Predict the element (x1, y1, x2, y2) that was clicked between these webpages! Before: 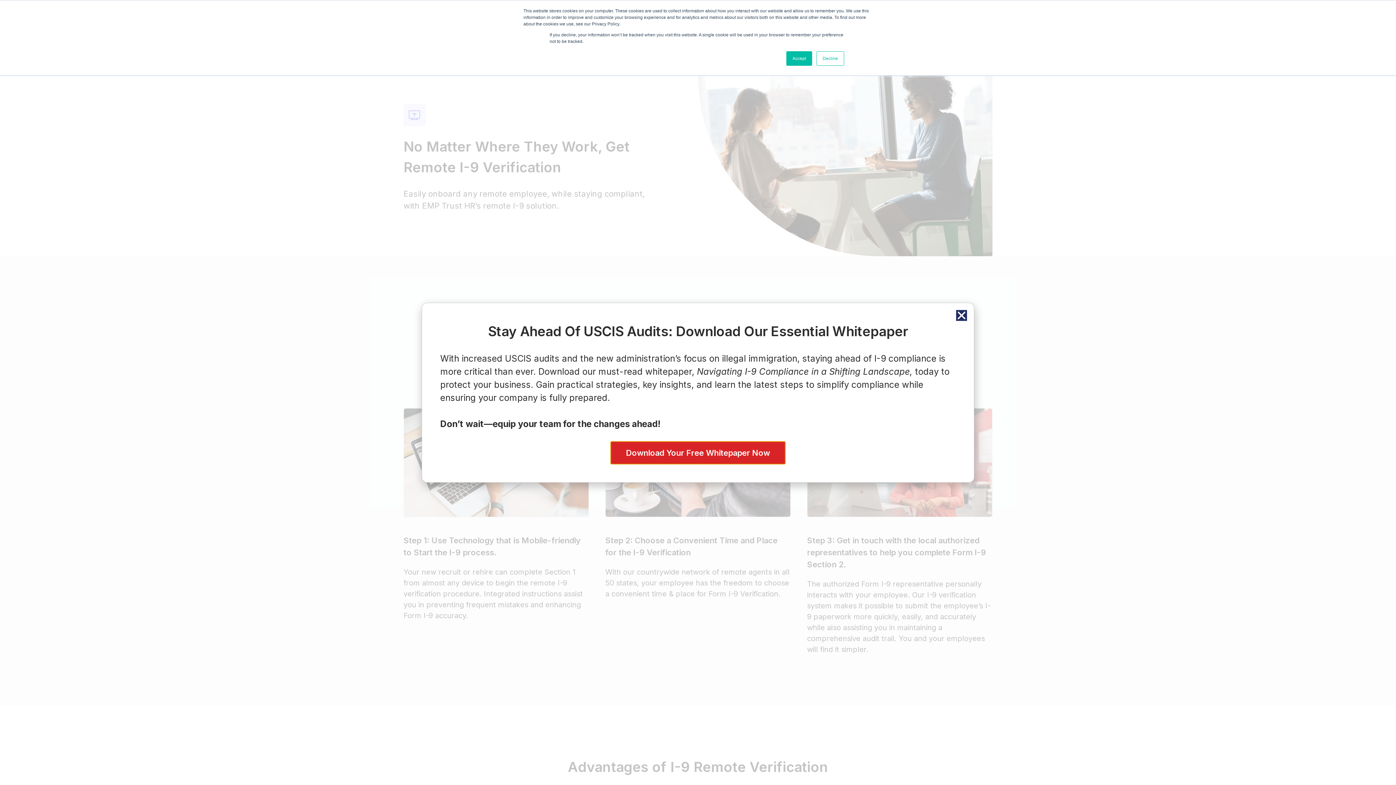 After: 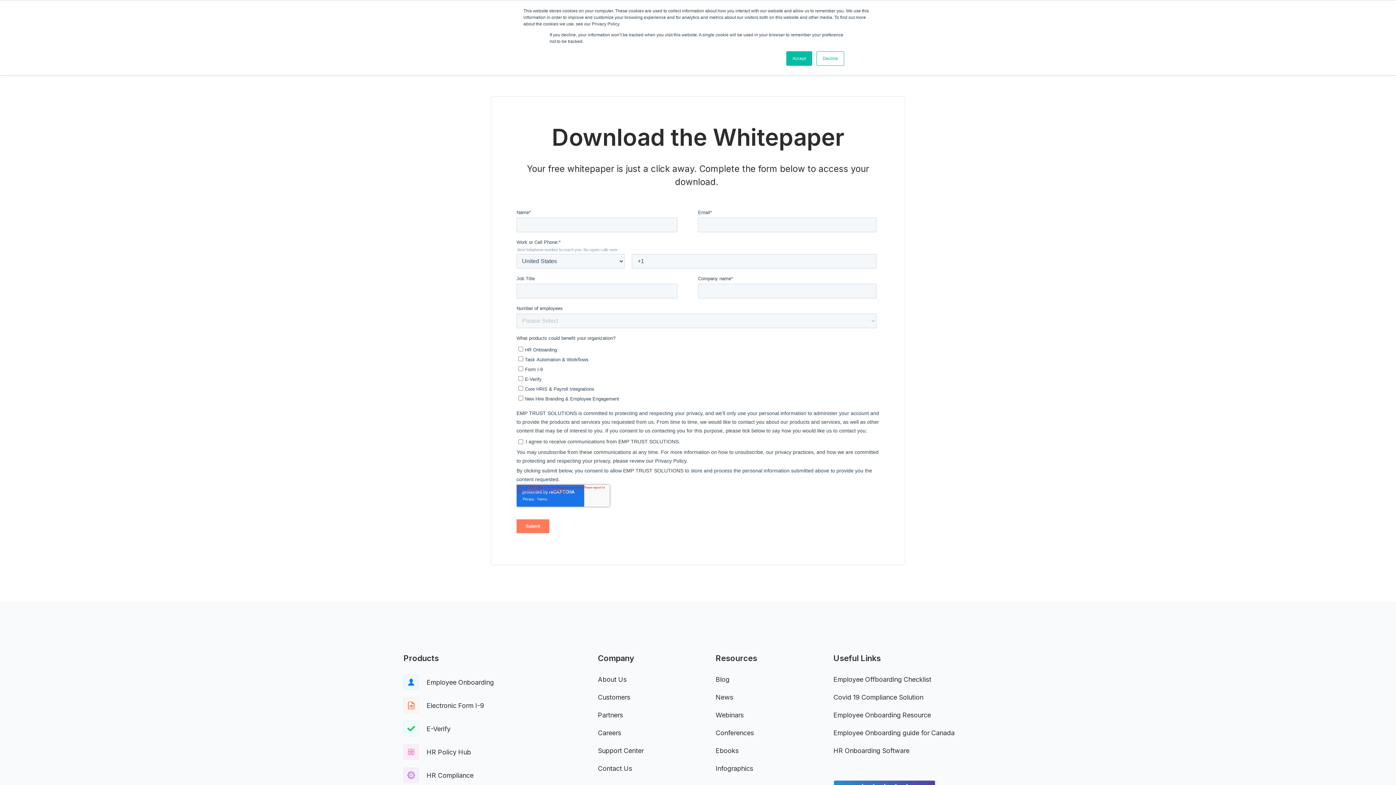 Action: bbox: (610, 441, 785, 464) label: Download Your Free Whitepaper Now